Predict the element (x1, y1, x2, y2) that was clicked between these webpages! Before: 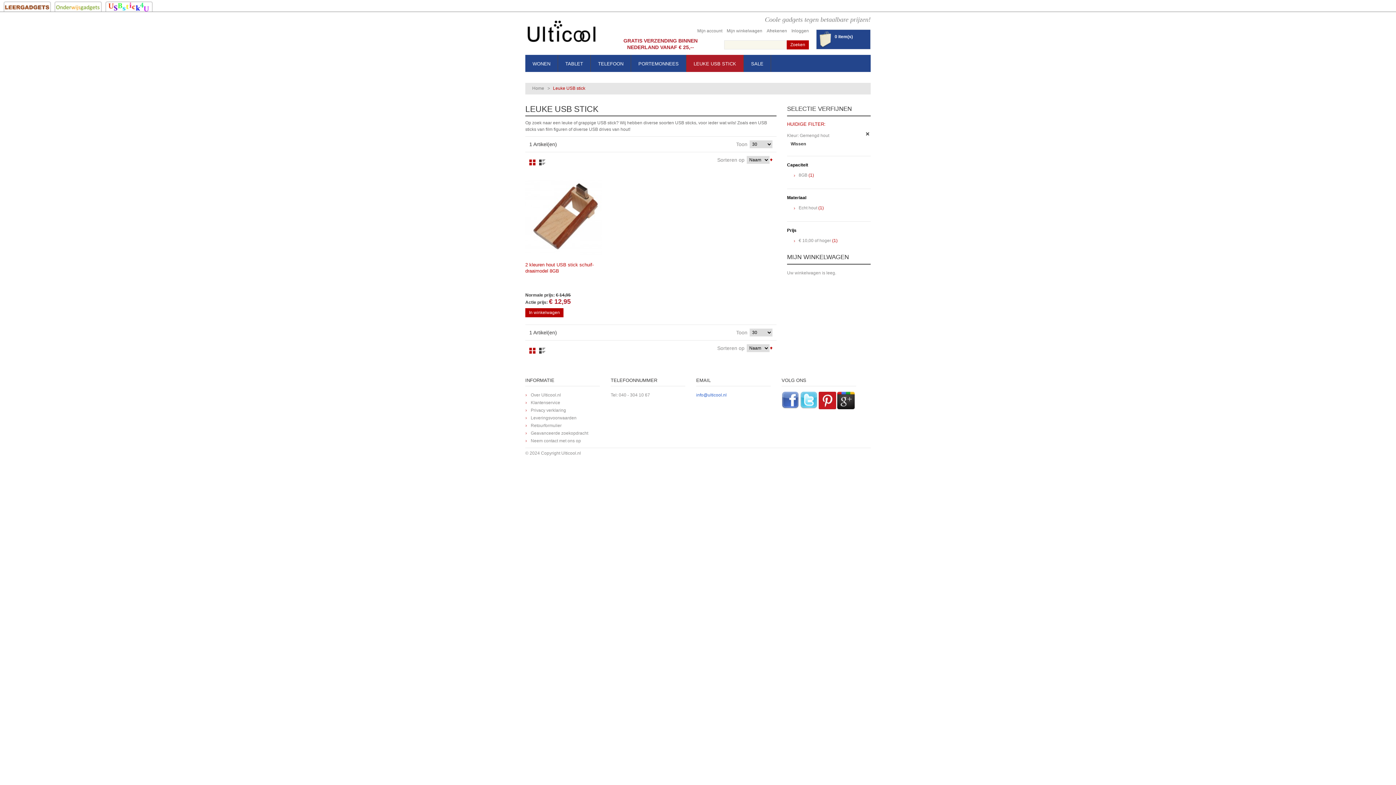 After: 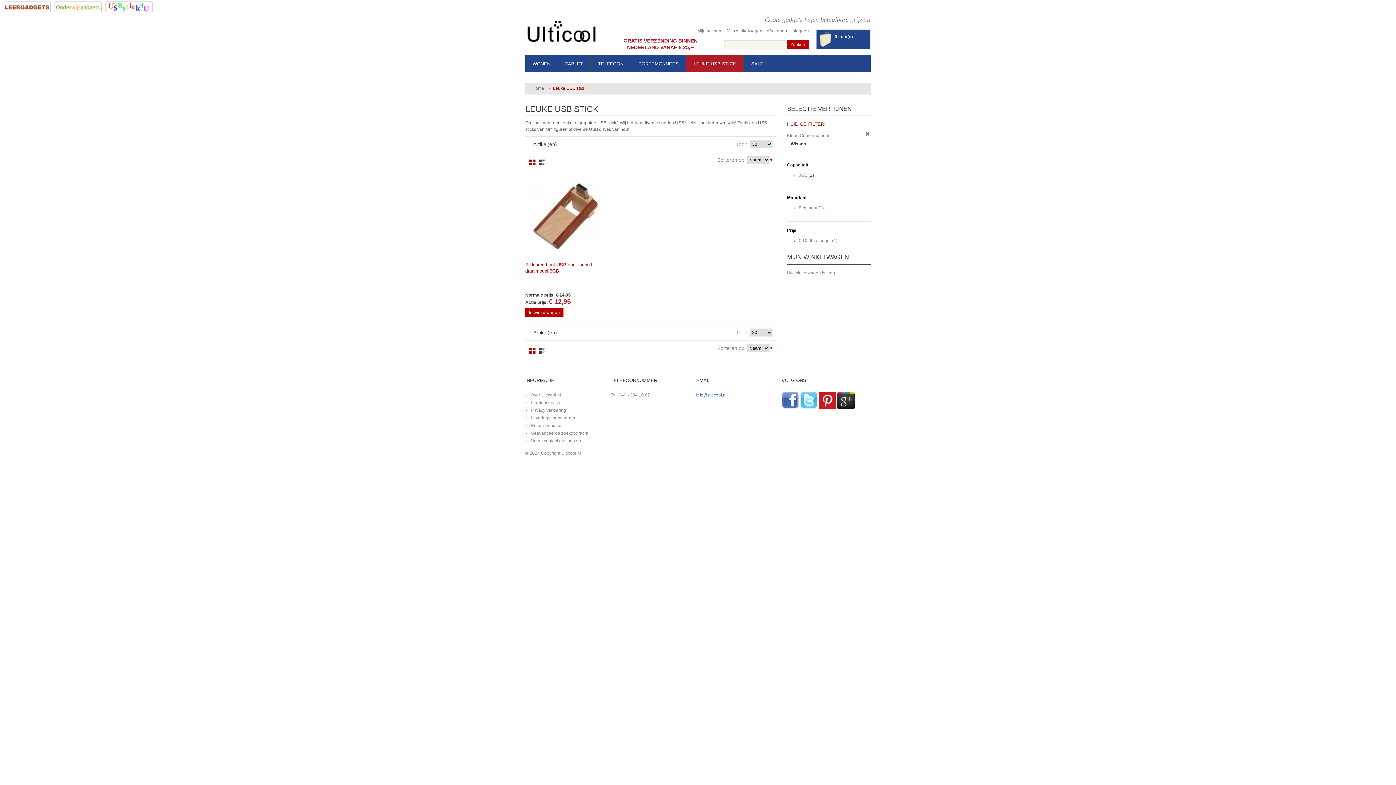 Action: bbox: (837, 392, 854, 397)